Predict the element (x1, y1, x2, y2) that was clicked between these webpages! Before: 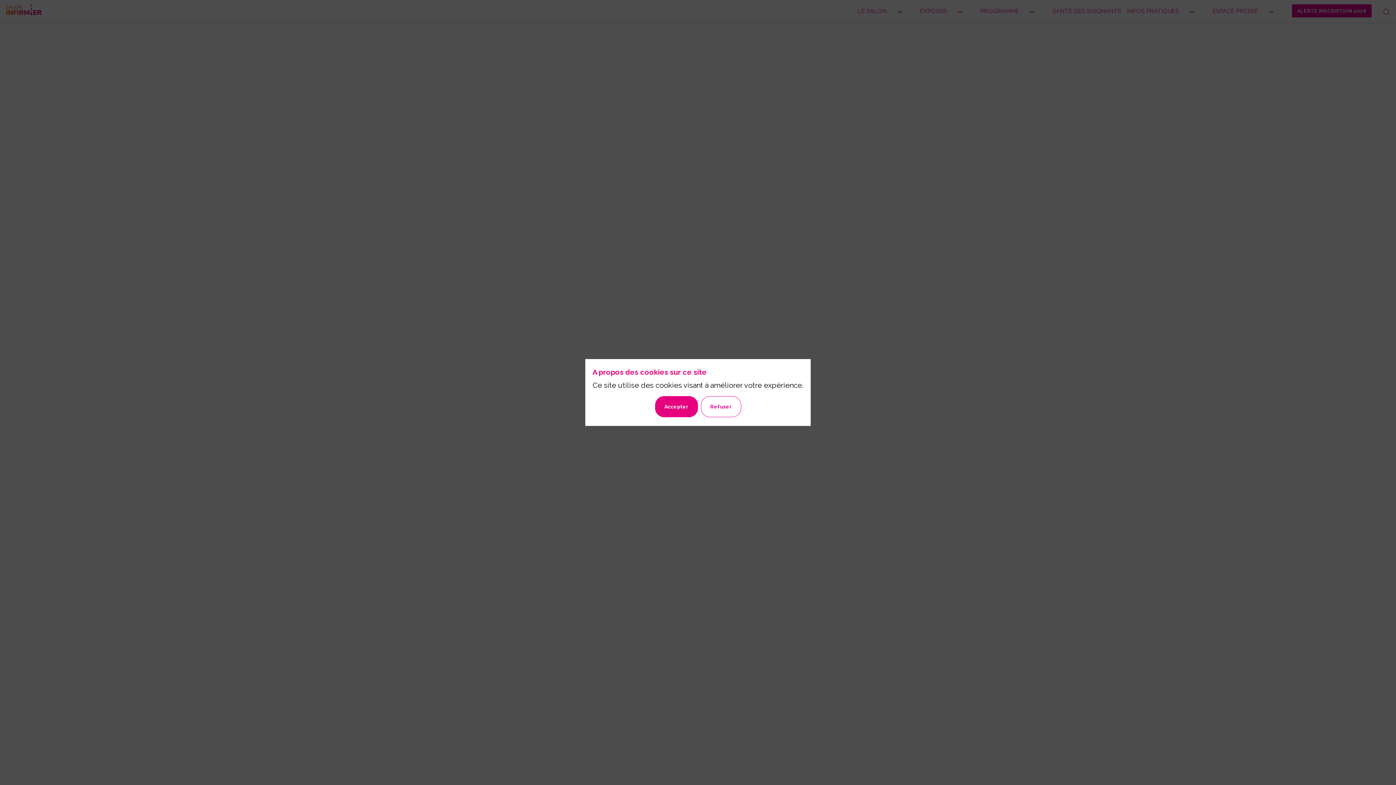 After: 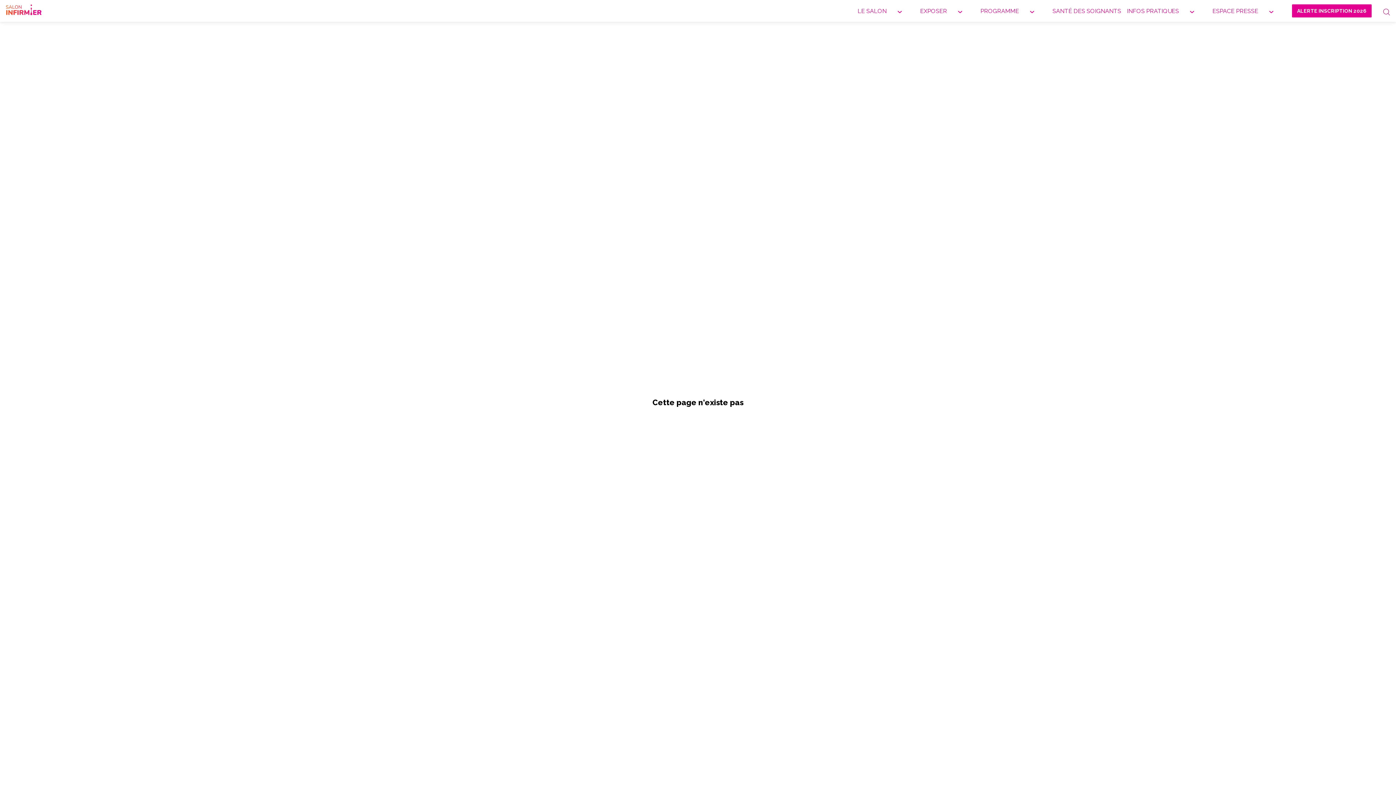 Action: bbox: (655, 396, 698, 417) label: Accepter